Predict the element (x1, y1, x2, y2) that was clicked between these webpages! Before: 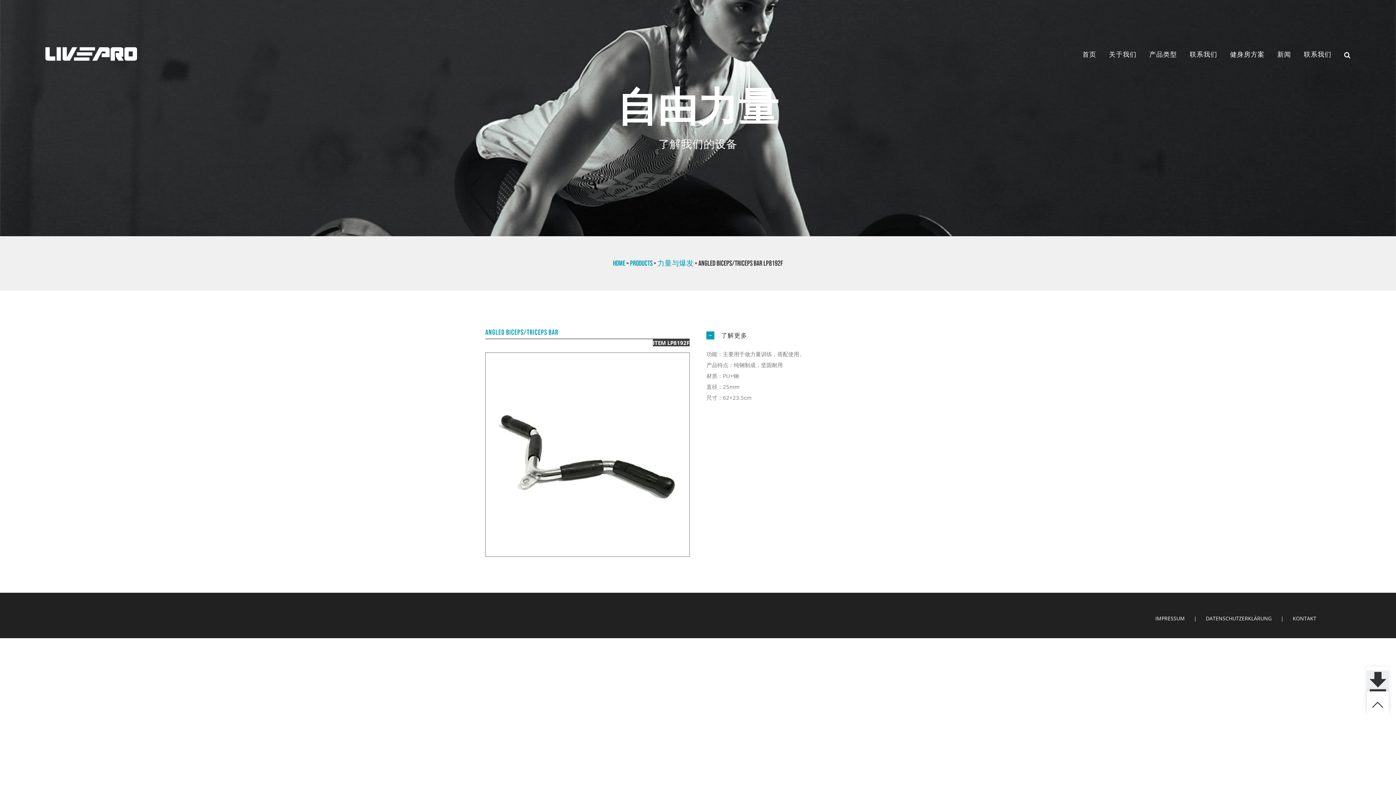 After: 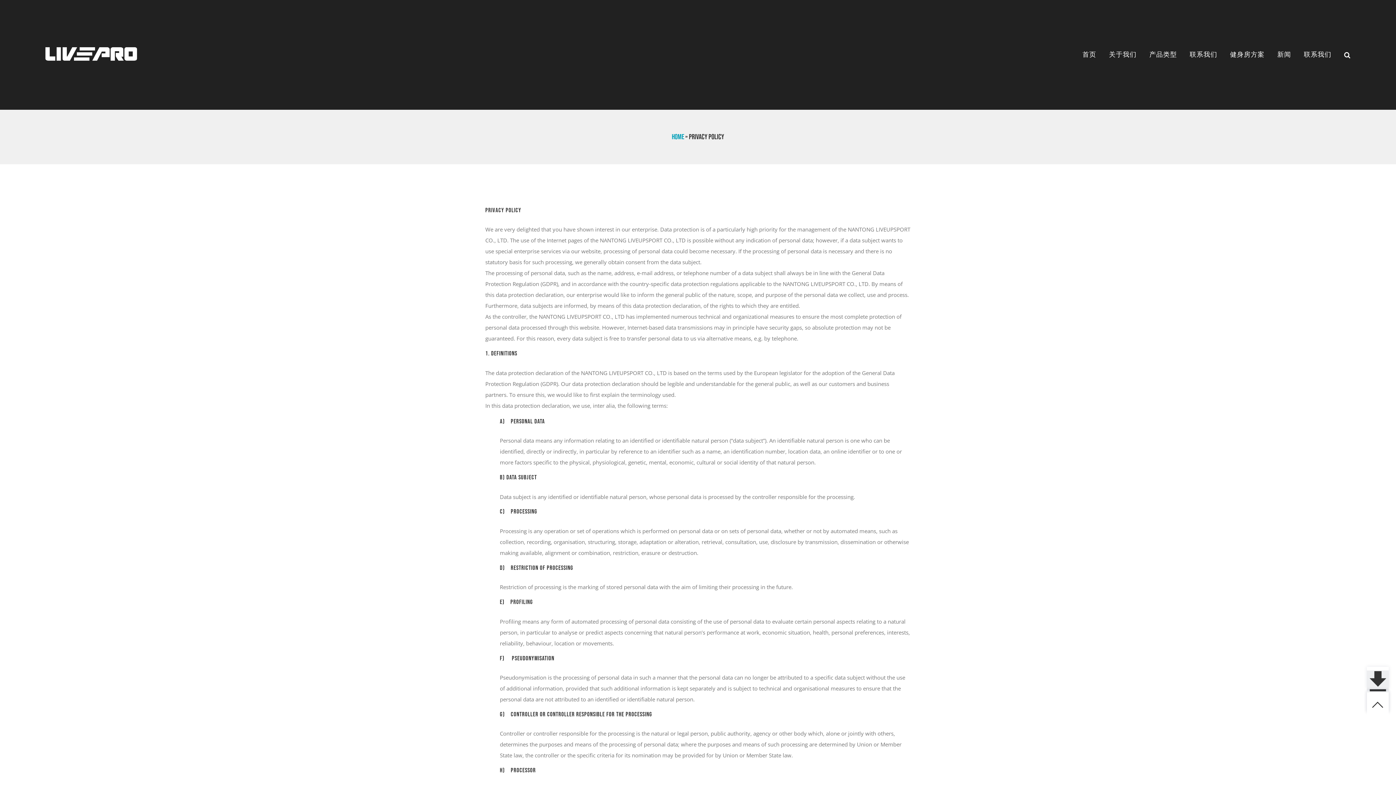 Action: label: DATENSCHUTZERKLÄRUNG bbox: (1206, 613, 1293, 623)